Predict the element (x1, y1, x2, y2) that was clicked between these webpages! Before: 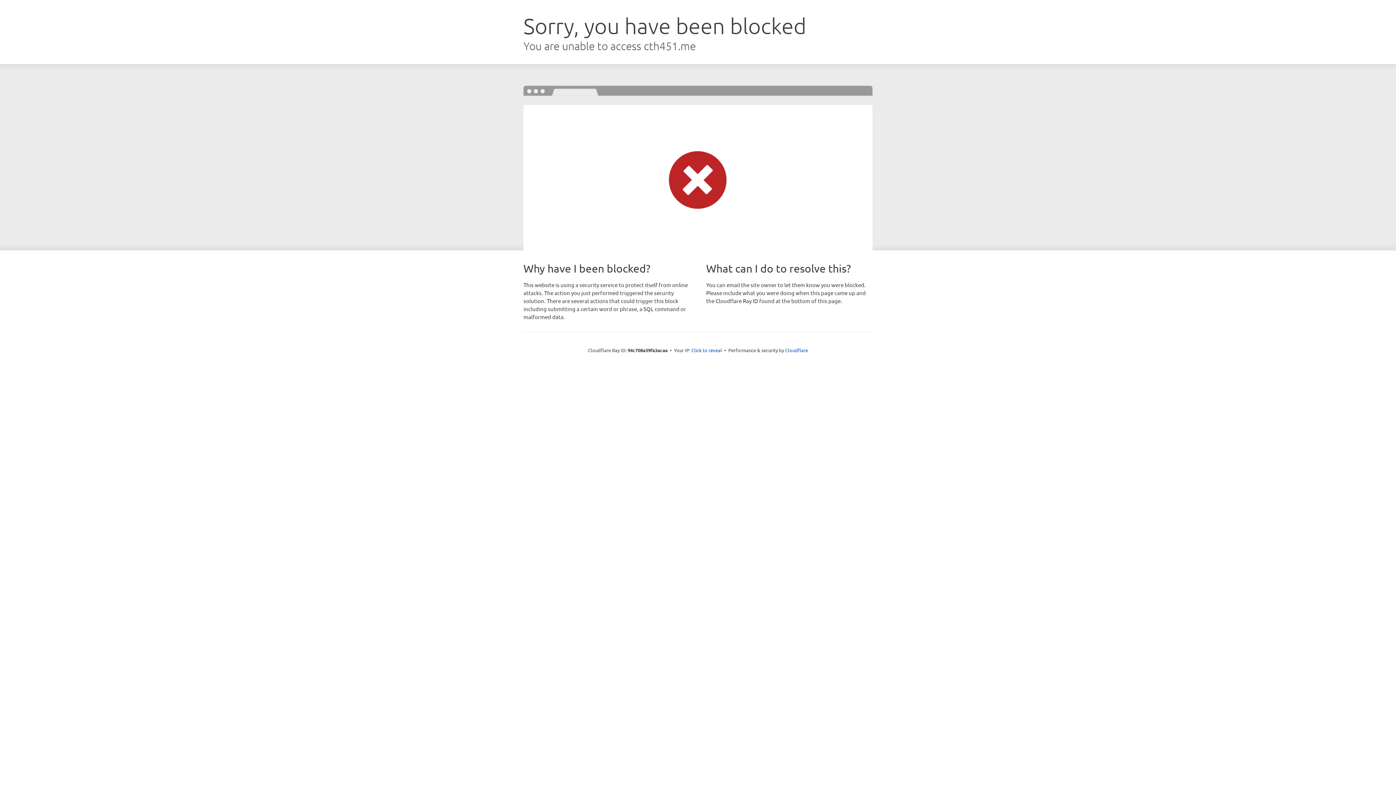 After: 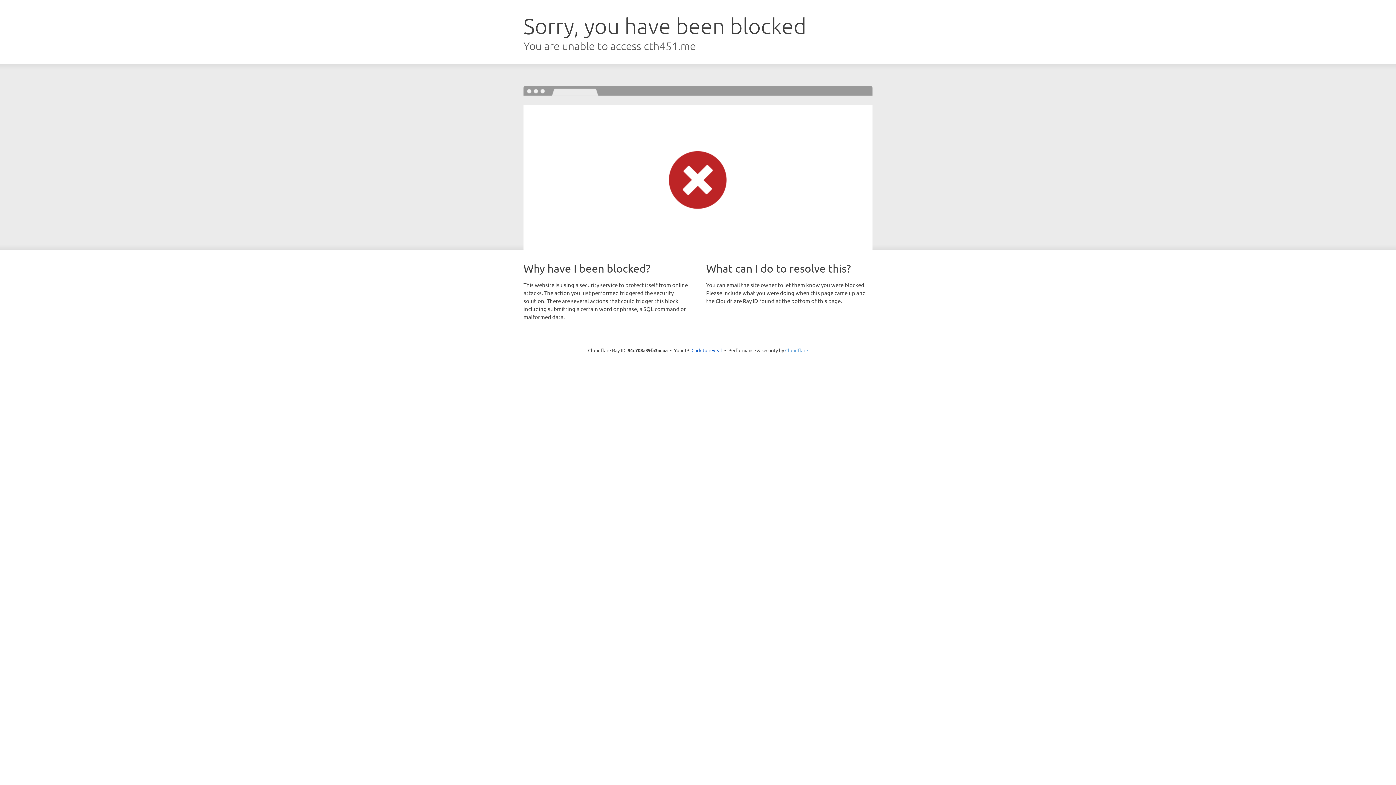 Action: bbox: (785, 347, 808, 353) label: Cloudflare